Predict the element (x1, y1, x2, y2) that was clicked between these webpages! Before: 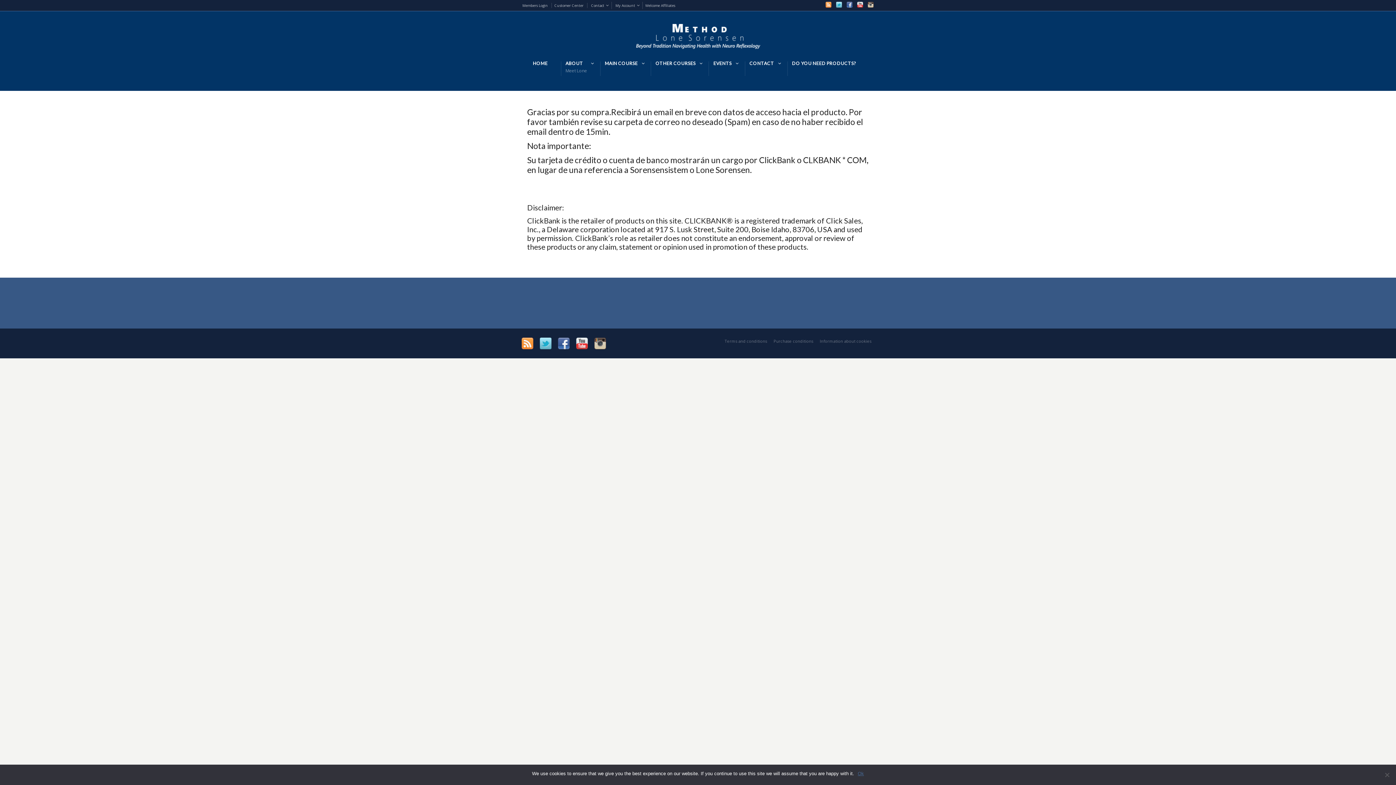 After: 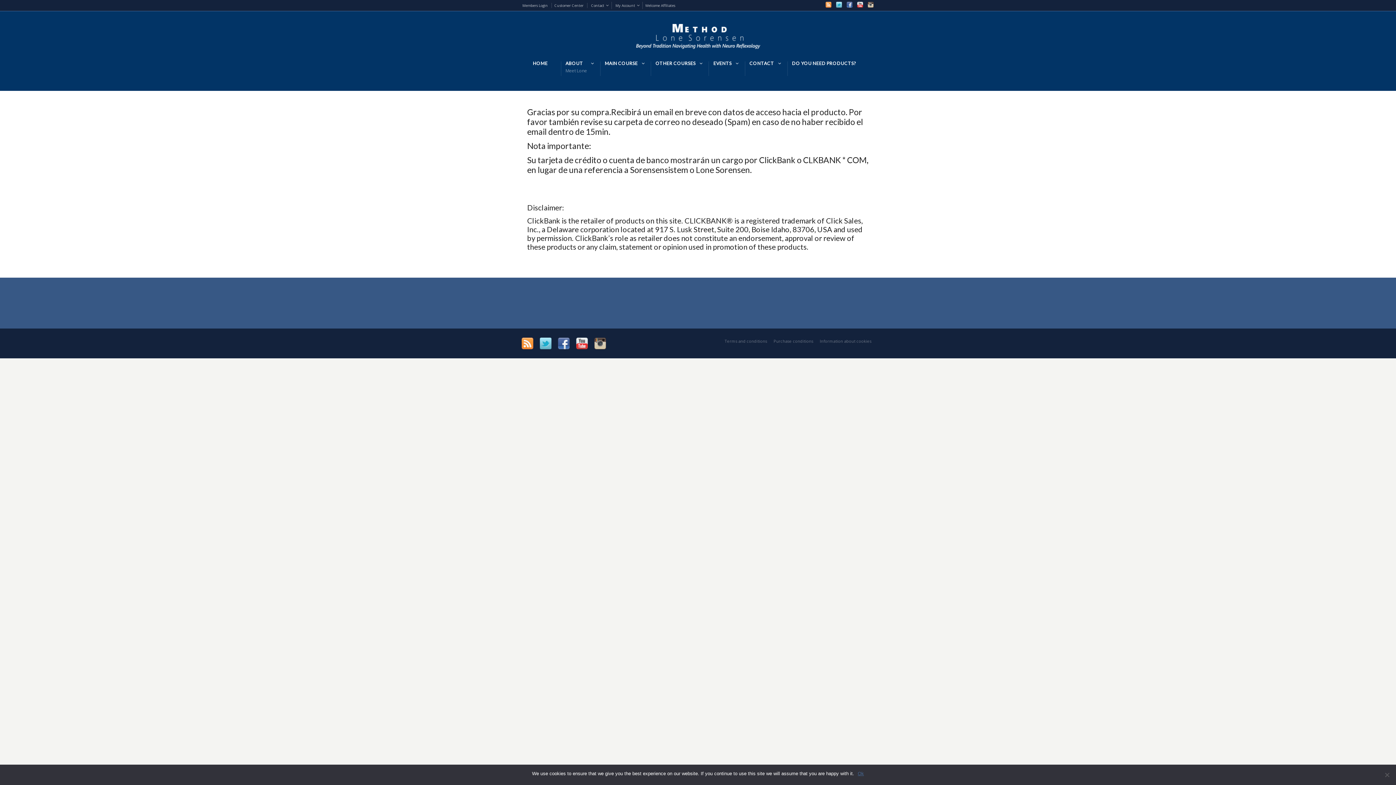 Action: label: Twitter bbox: (836, 1, 842, 7)